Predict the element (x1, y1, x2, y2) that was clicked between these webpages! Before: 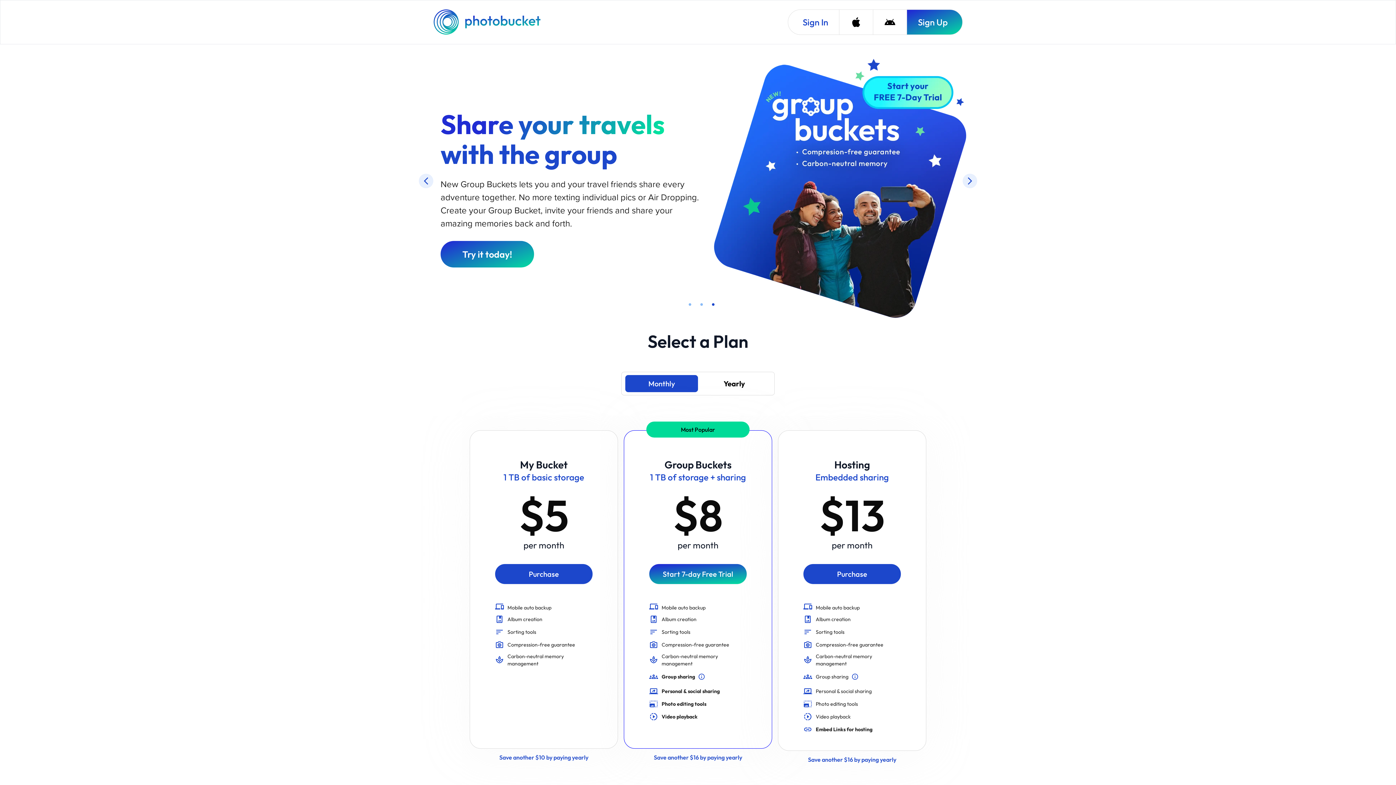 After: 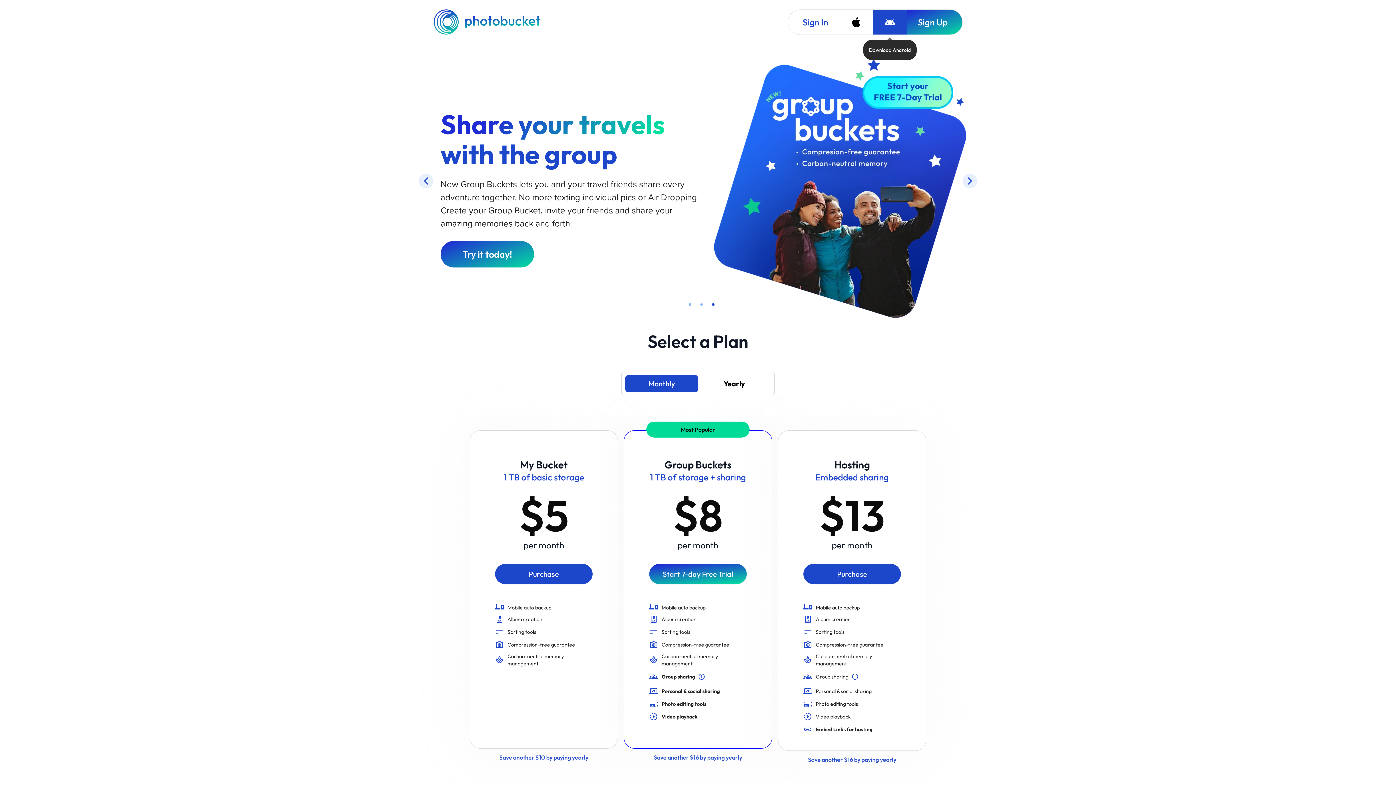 Action: bbox: (873, 9, 906, 34) label: Download Android